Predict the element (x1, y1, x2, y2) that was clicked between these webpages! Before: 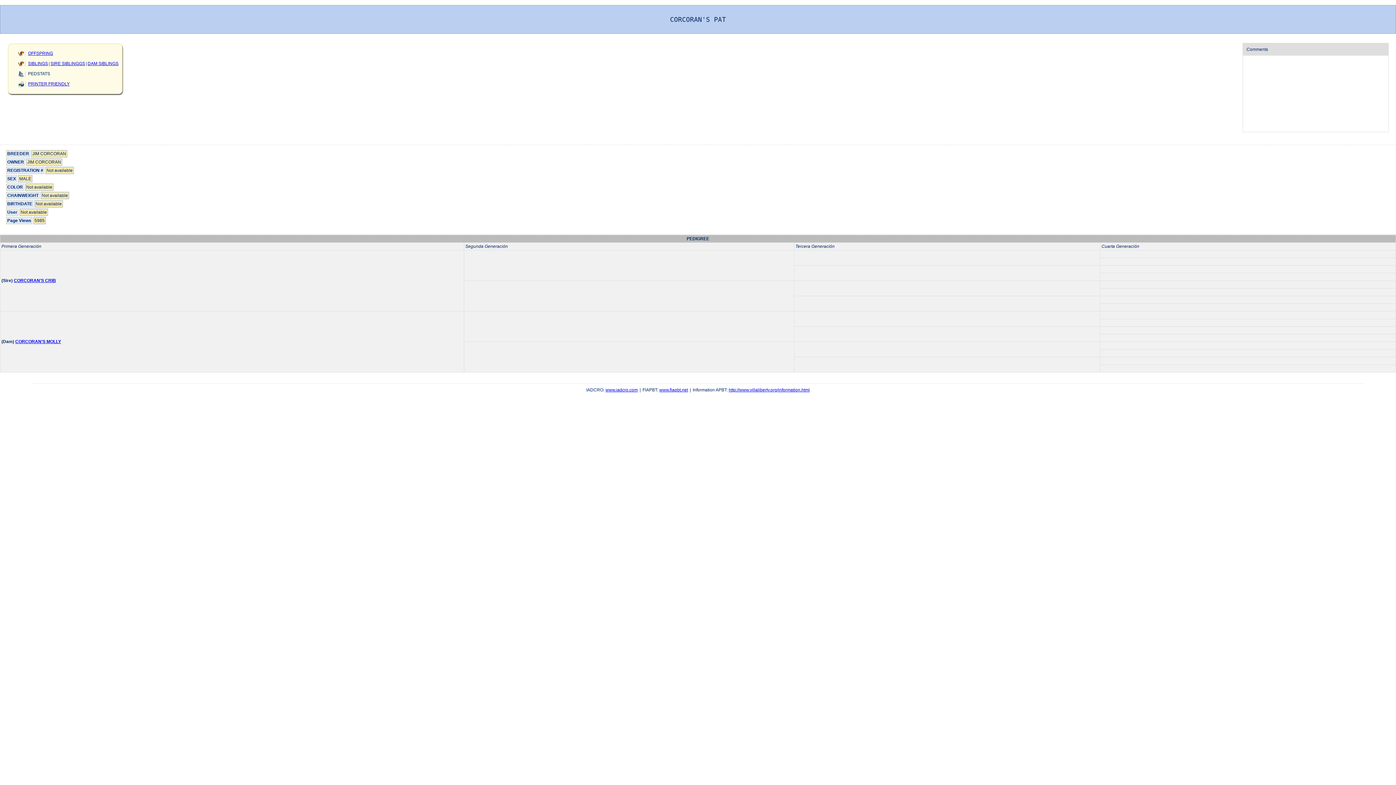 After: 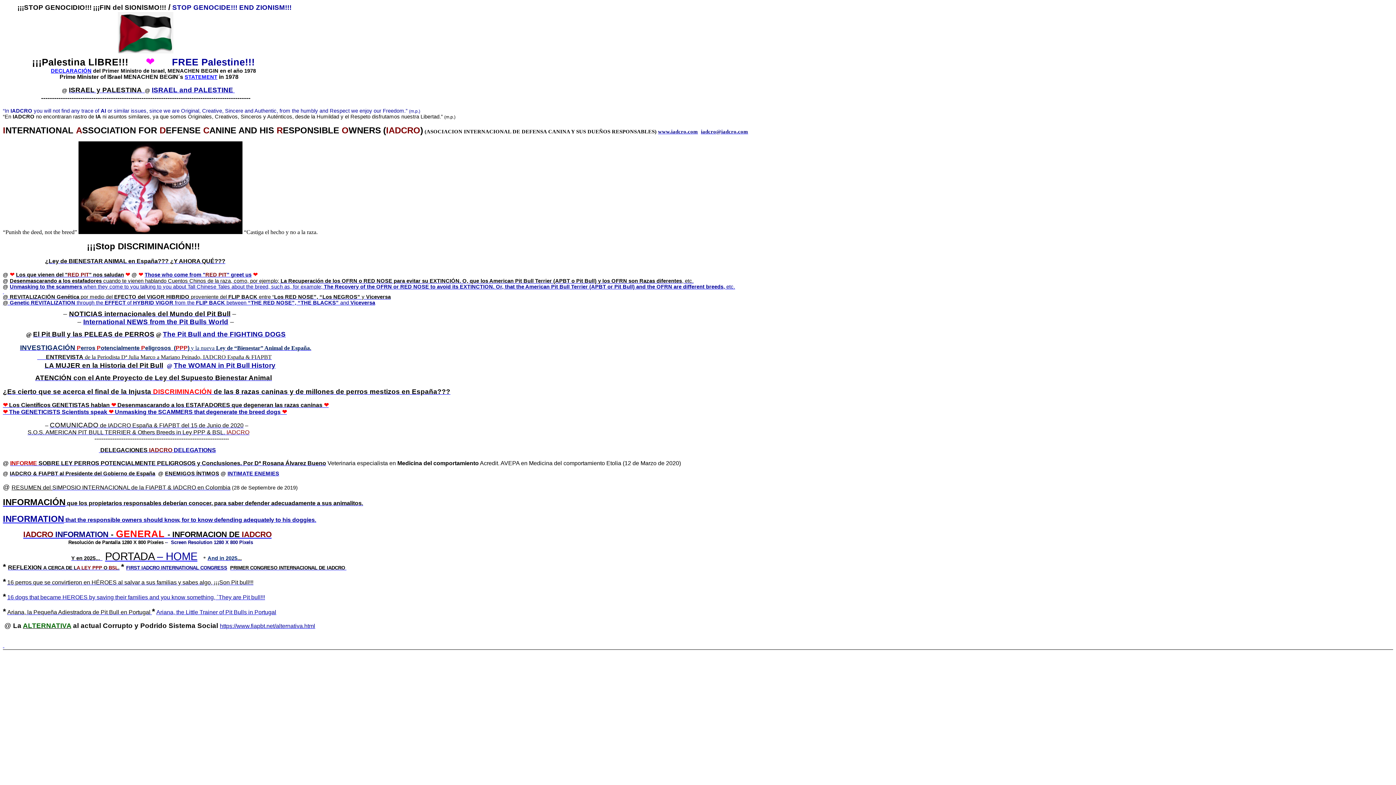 Action: label: www.iadcro.com bbox: (605, 387, 638, 392)